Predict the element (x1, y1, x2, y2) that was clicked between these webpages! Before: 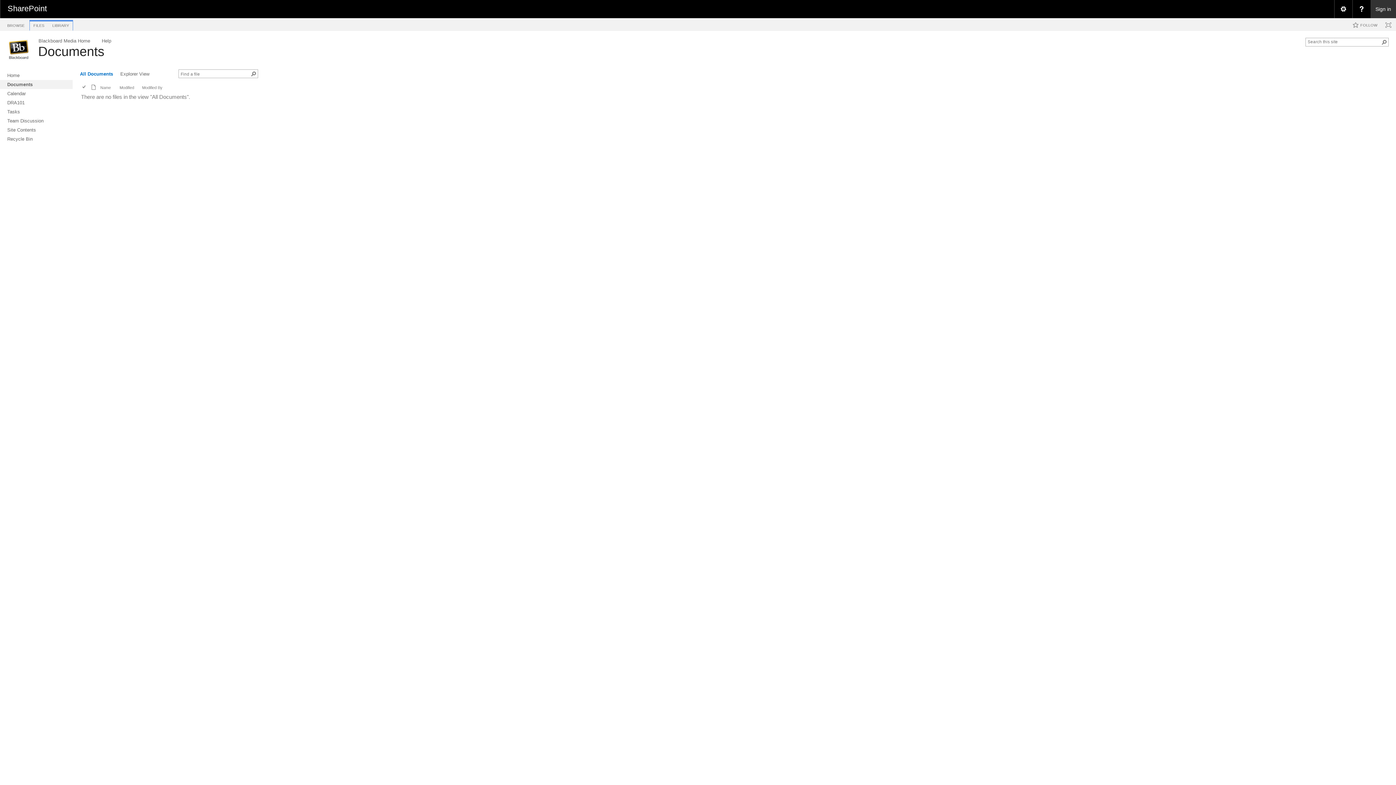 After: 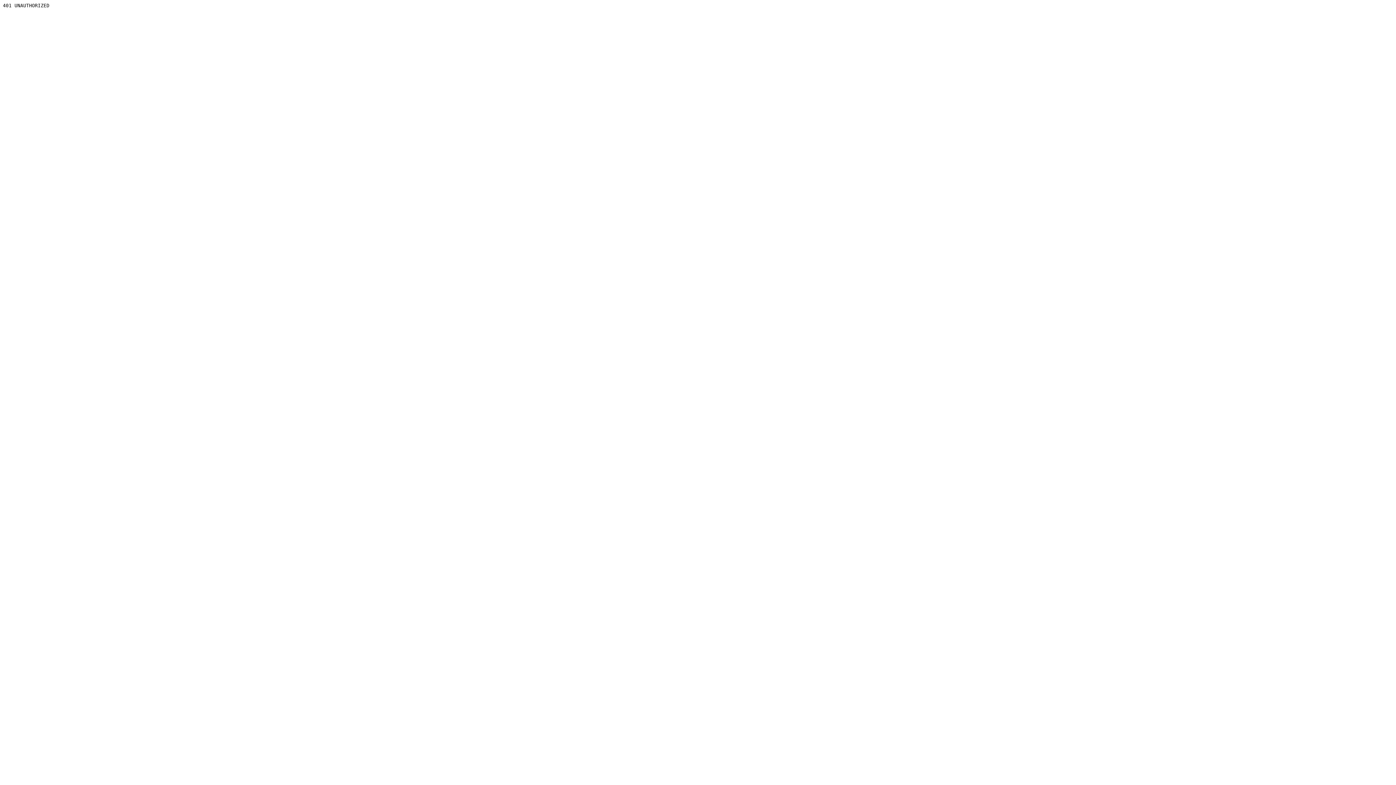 Action: bbox: (1370, 0, 1396, 18) label: Sign in